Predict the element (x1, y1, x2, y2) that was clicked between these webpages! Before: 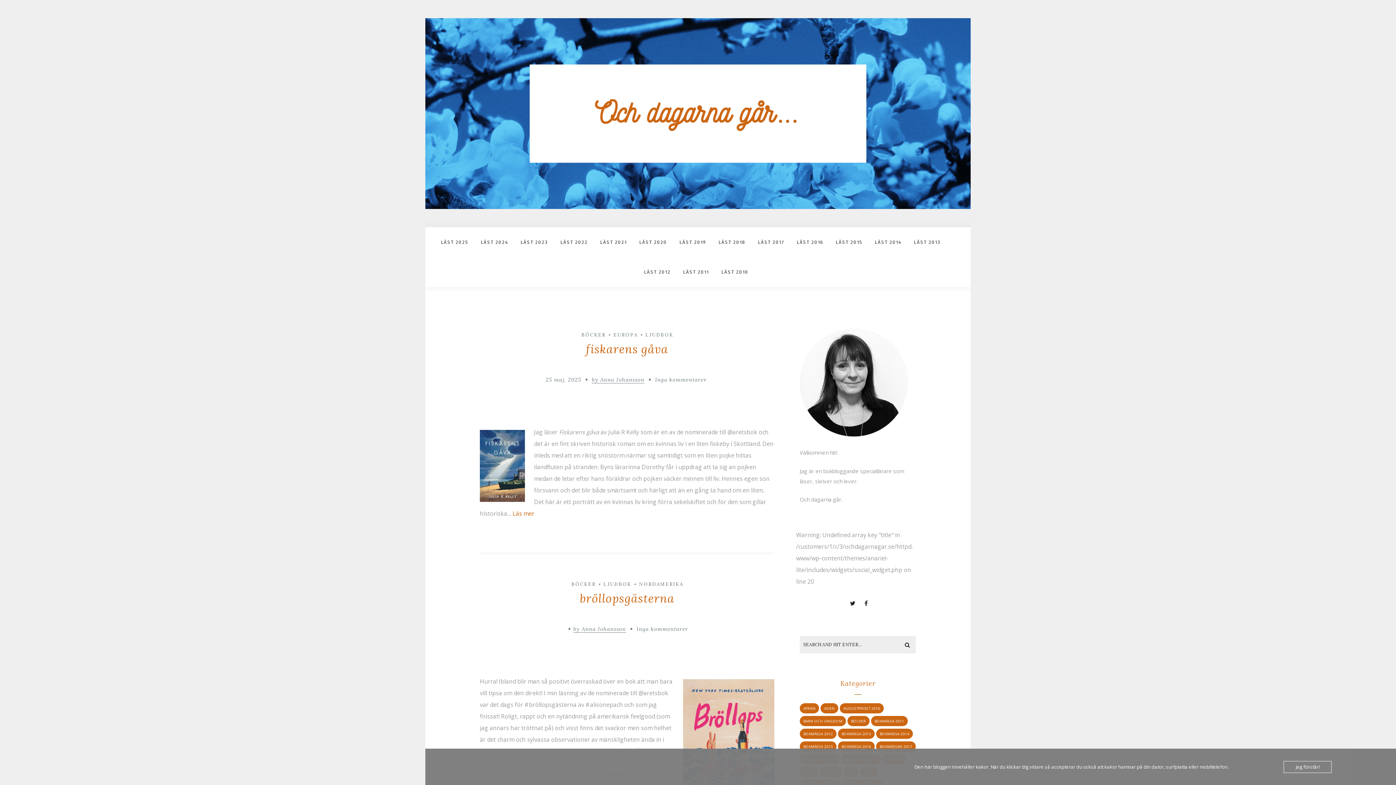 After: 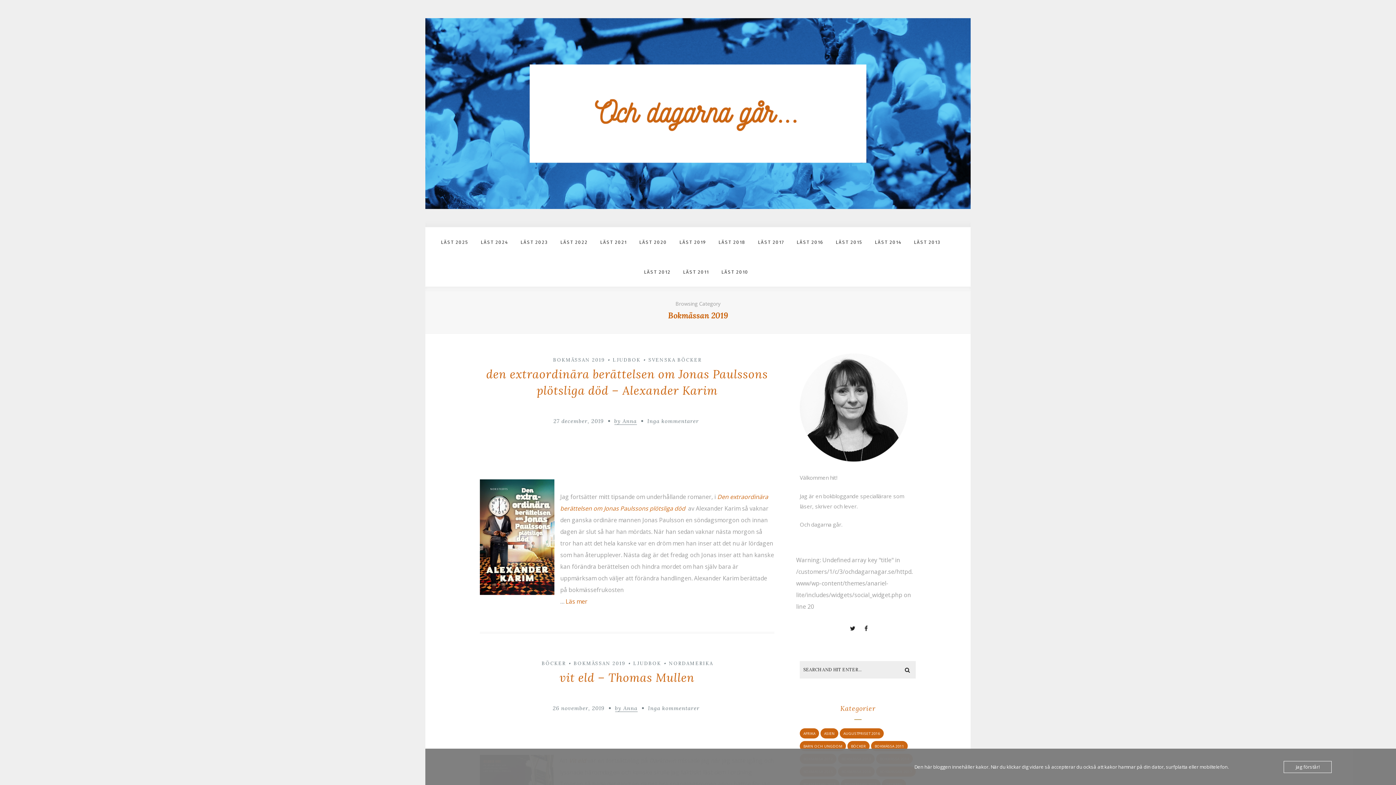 Action: bbox: (800, 666, 840, 676) label: BOKMÄSSAN 2019